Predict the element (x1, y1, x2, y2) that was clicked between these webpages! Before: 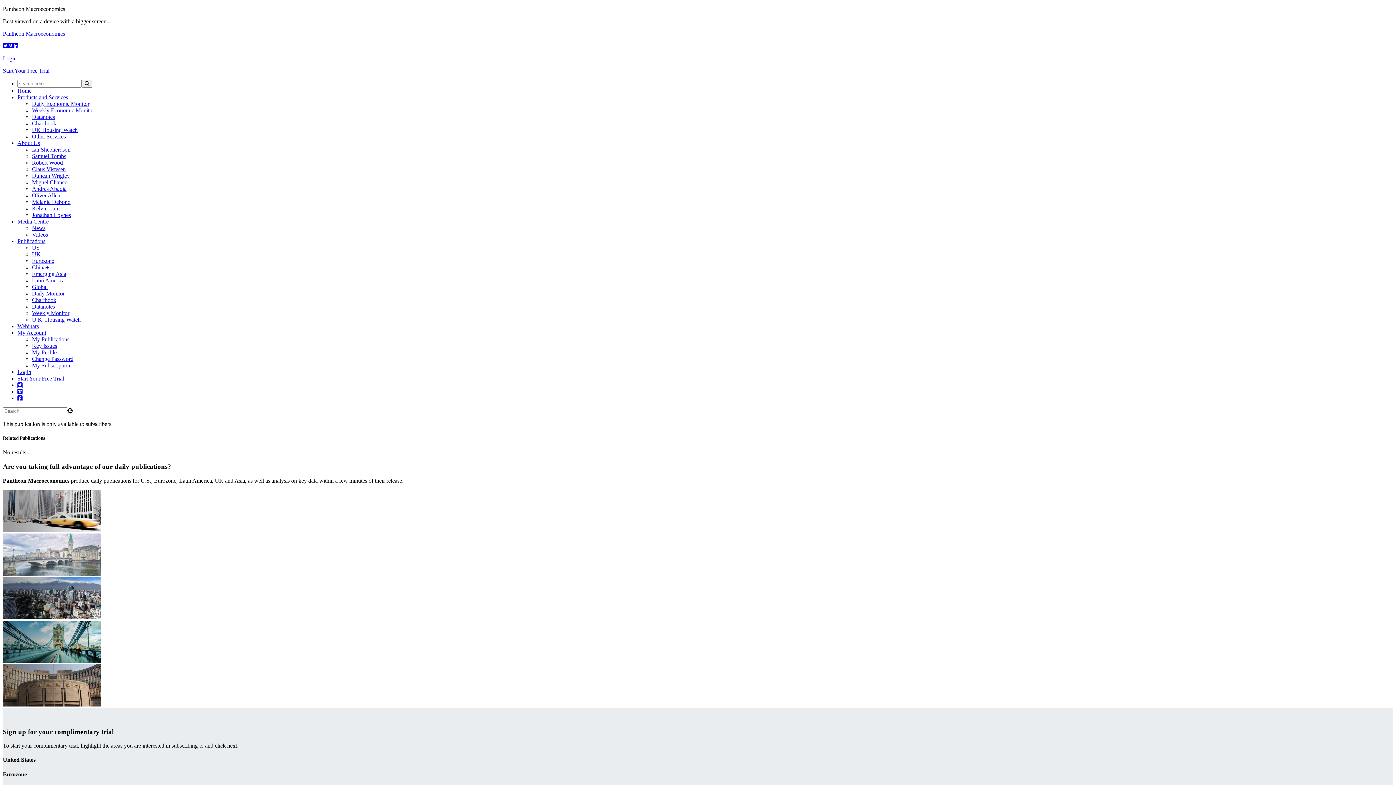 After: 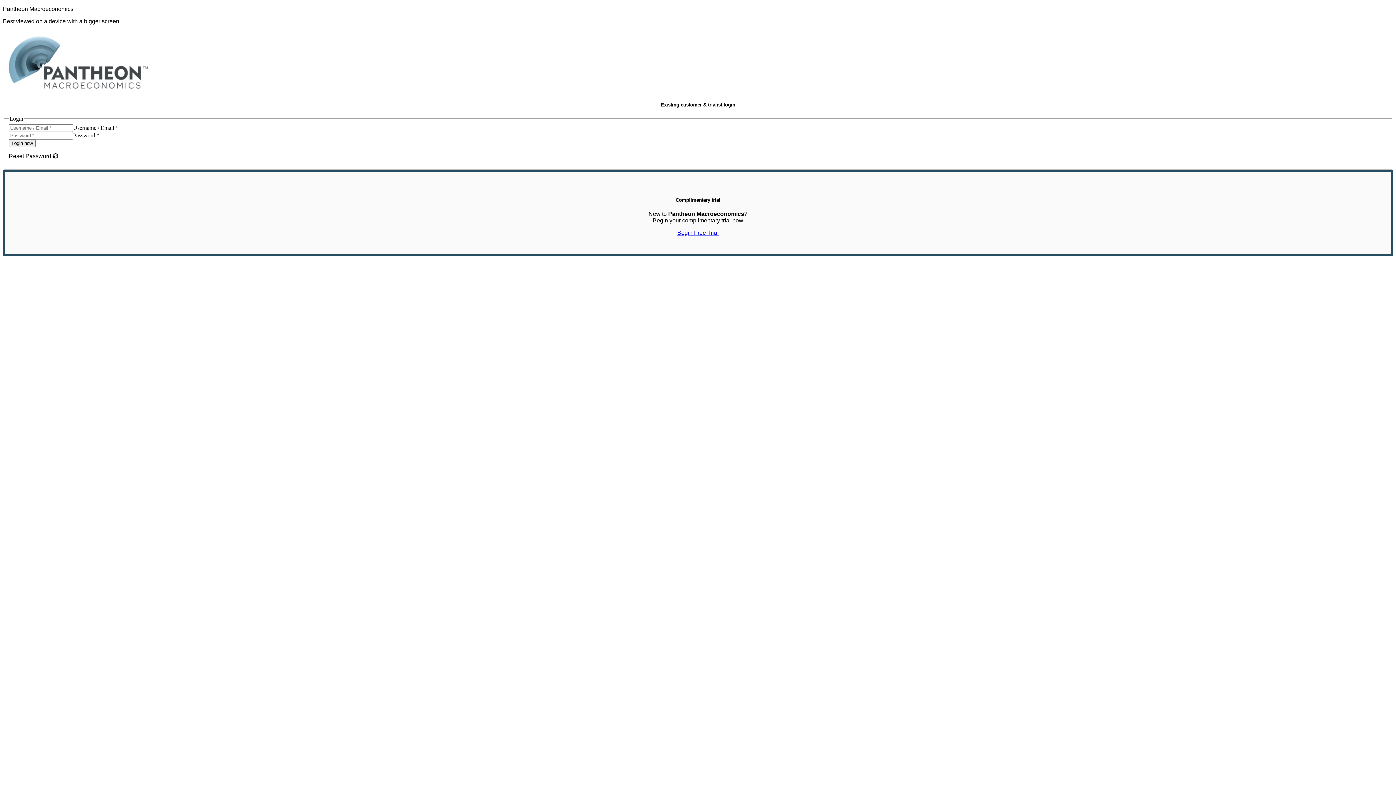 Action: label: Login bbox: (17, 369, 31, 375)